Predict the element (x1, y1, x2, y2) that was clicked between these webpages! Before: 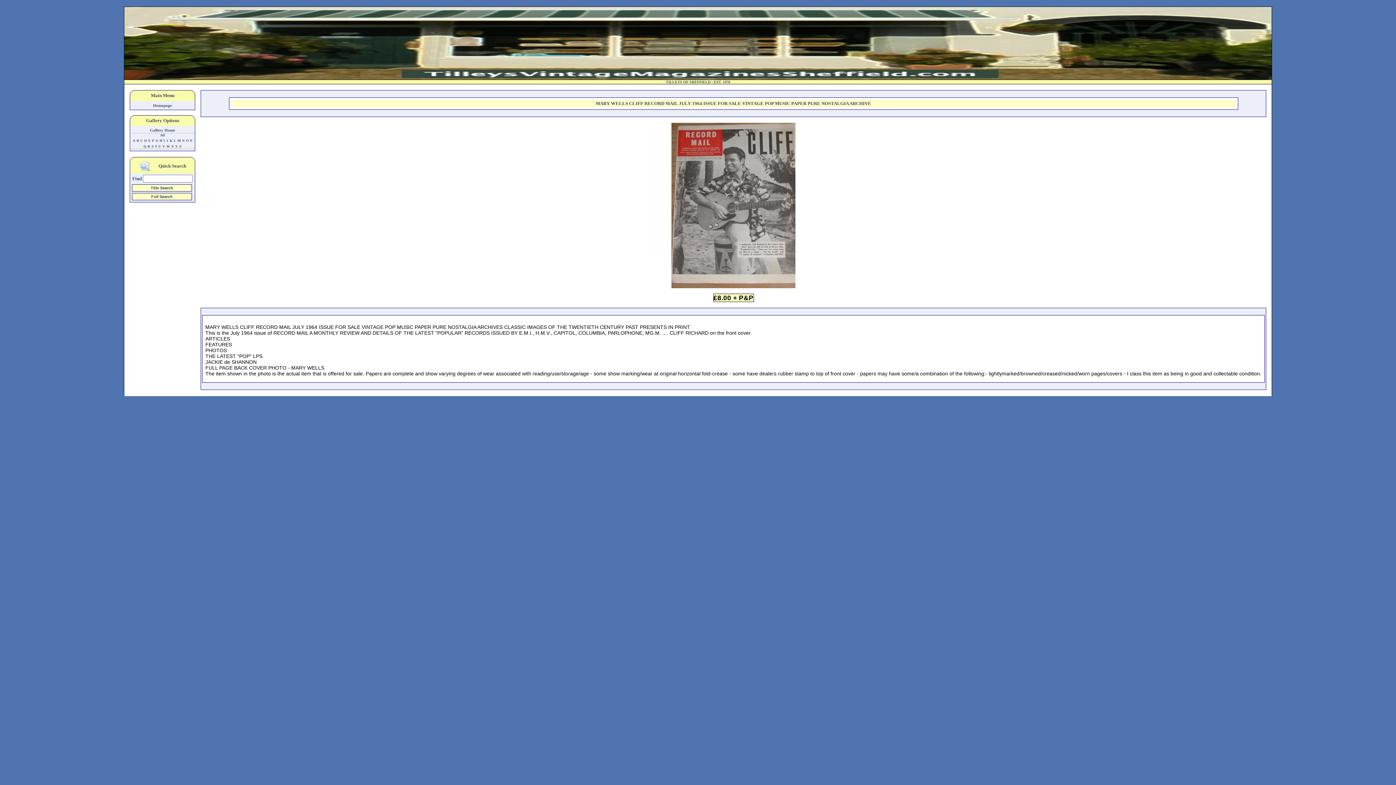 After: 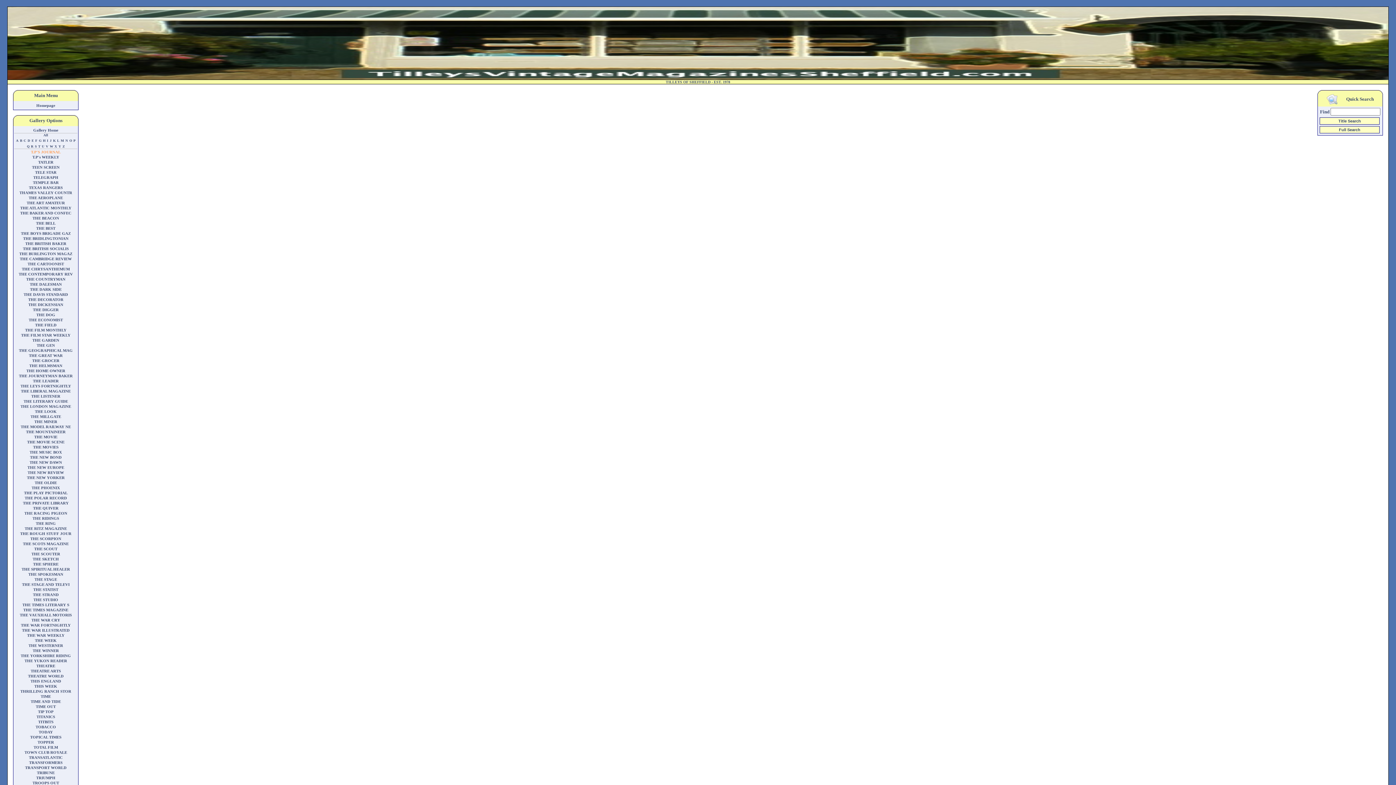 Action: bbox: (154, 144, 157, 148) label: T